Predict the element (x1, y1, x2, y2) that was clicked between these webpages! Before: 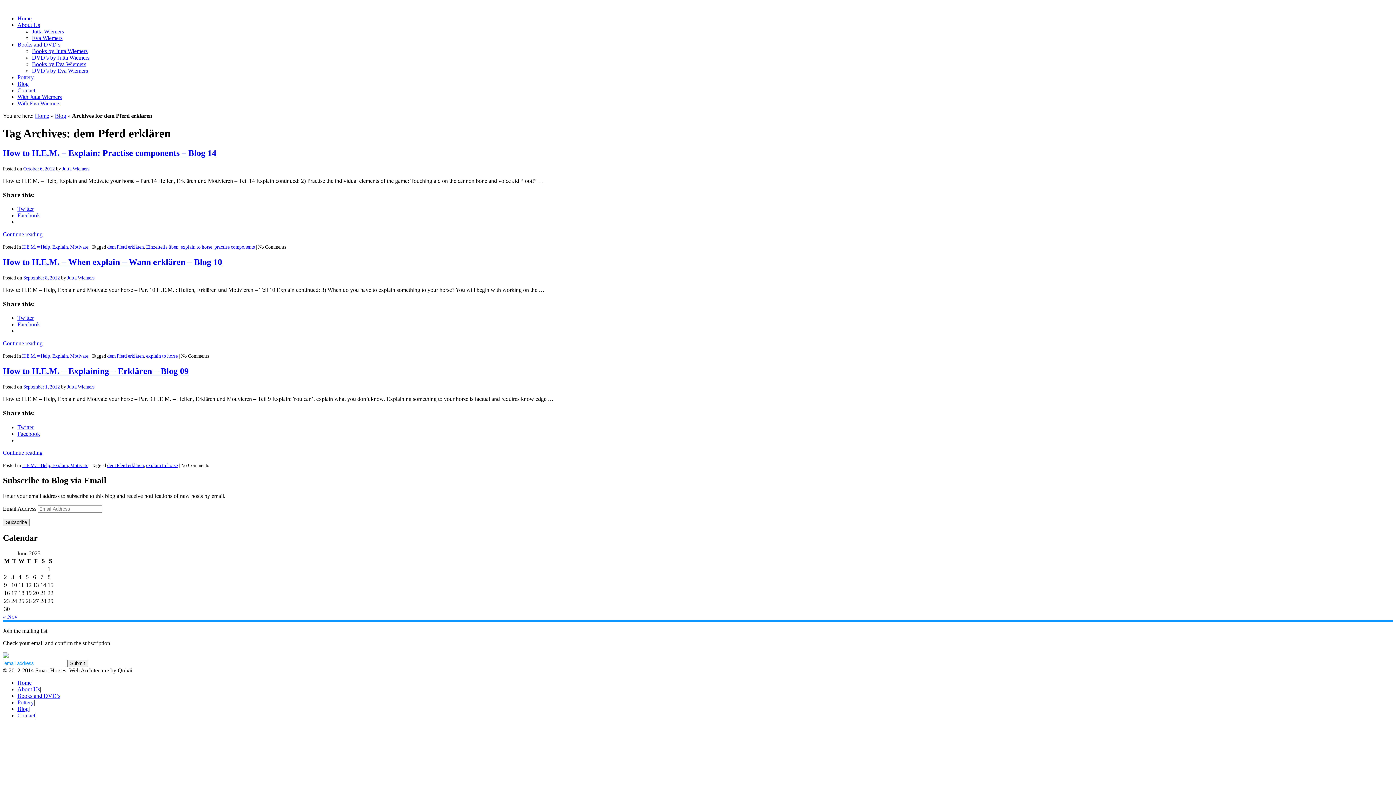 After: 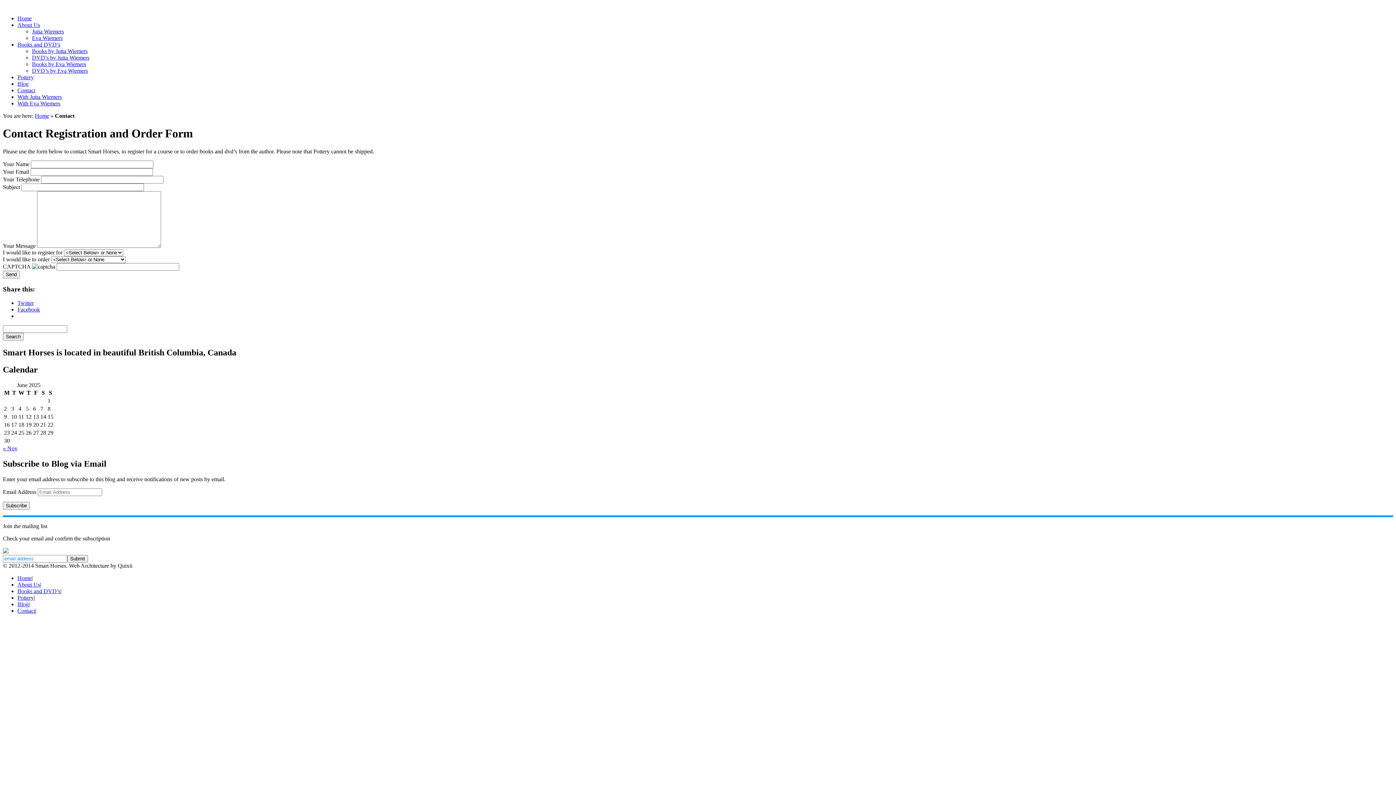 Action: label: Contact bbox: (17, 87, 35, 93)